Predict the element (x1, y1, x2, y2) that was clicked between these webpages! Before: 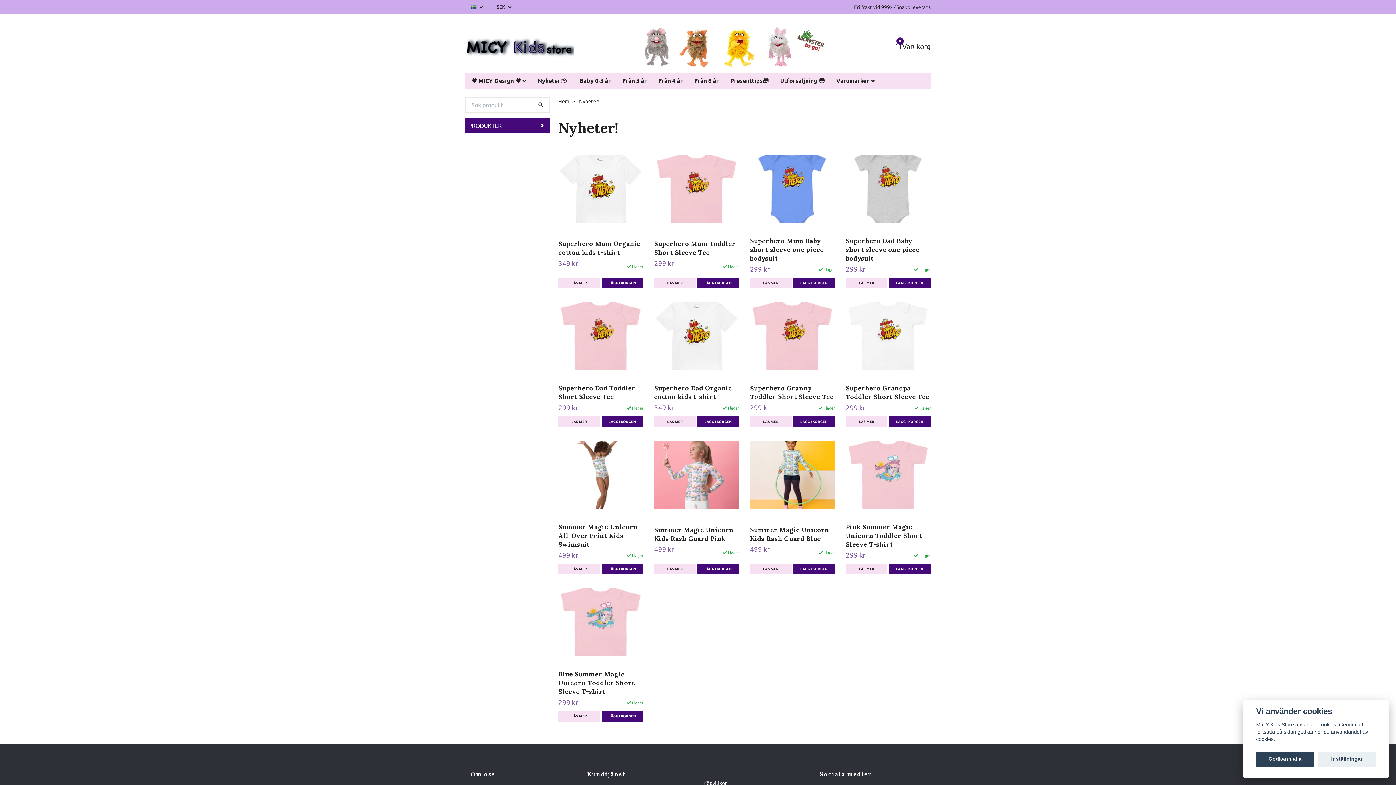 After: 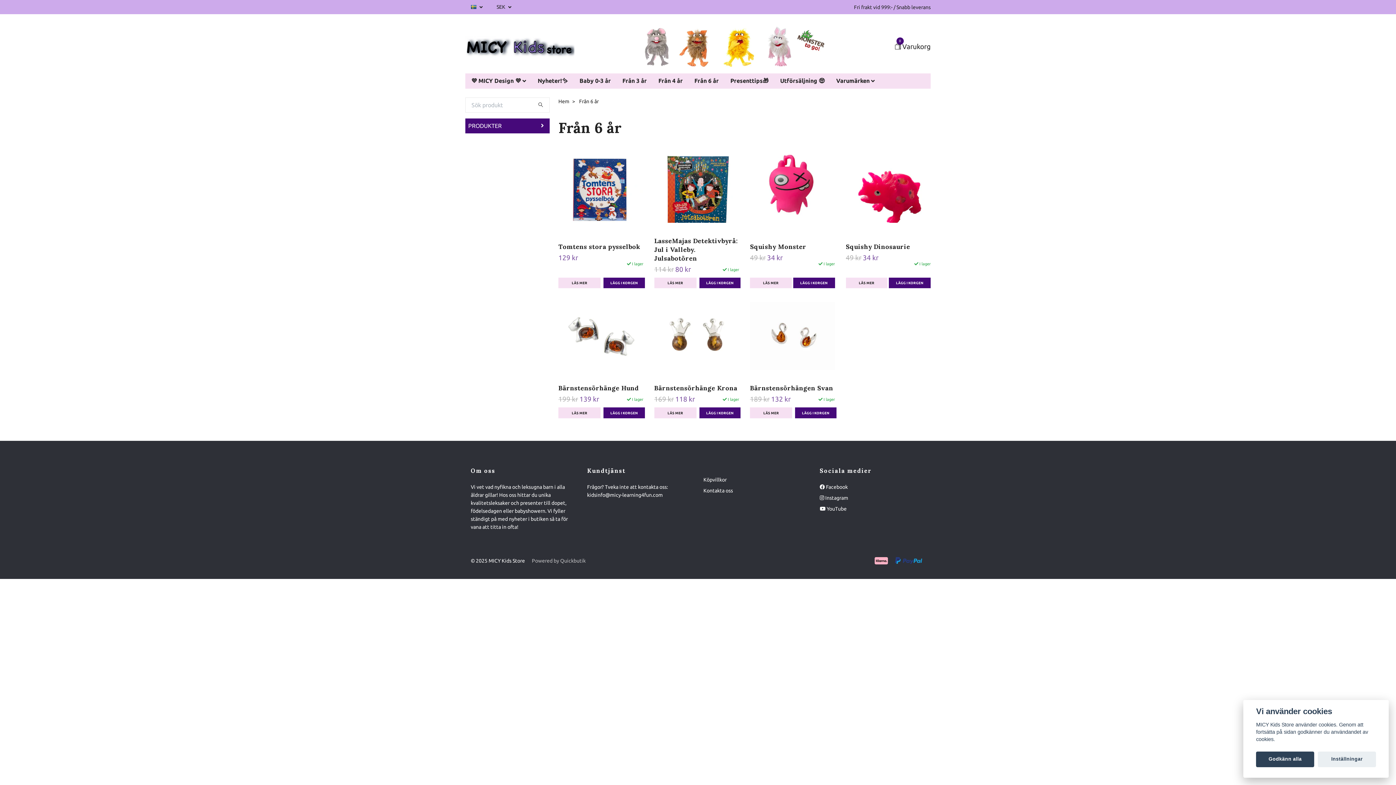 Action: label: Från 6 år bbox: (688, 73, 724, 88)